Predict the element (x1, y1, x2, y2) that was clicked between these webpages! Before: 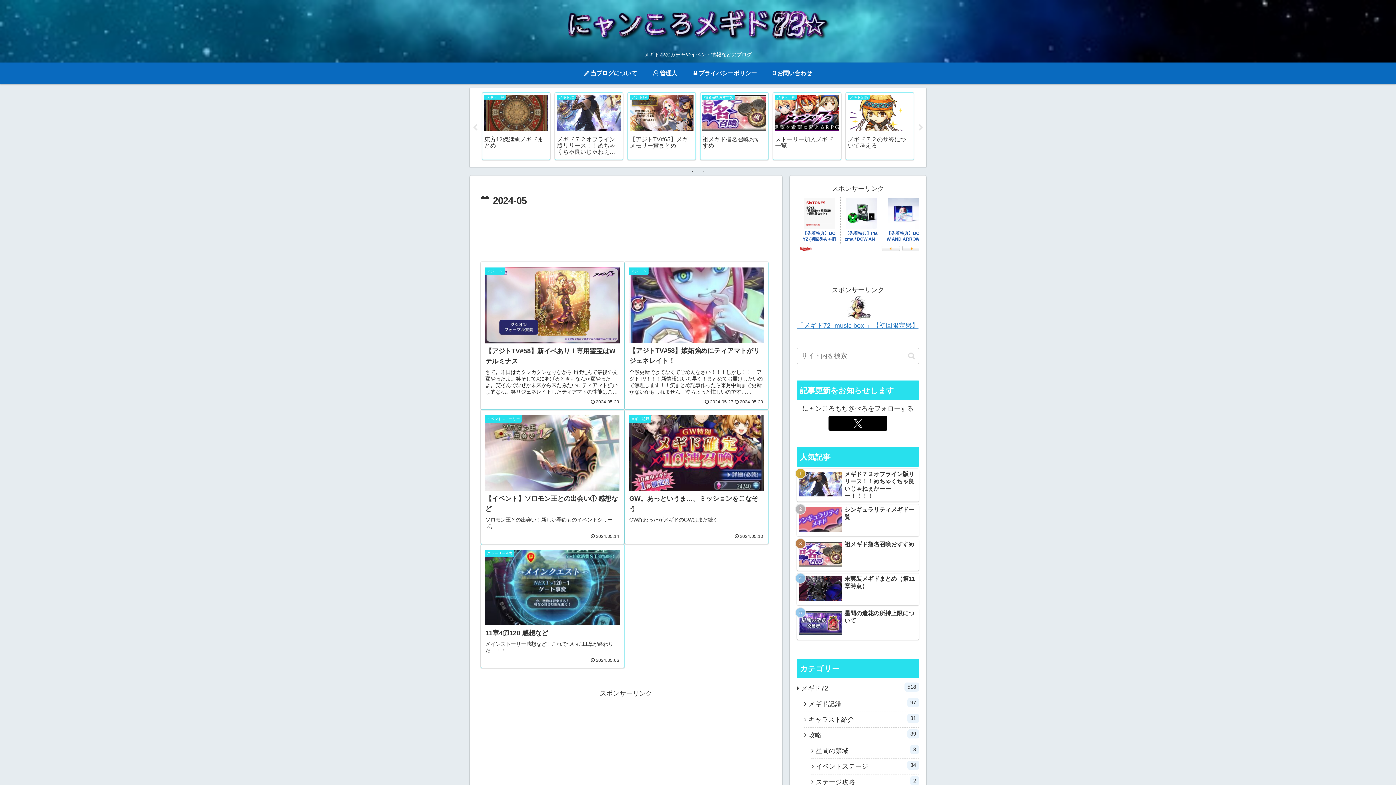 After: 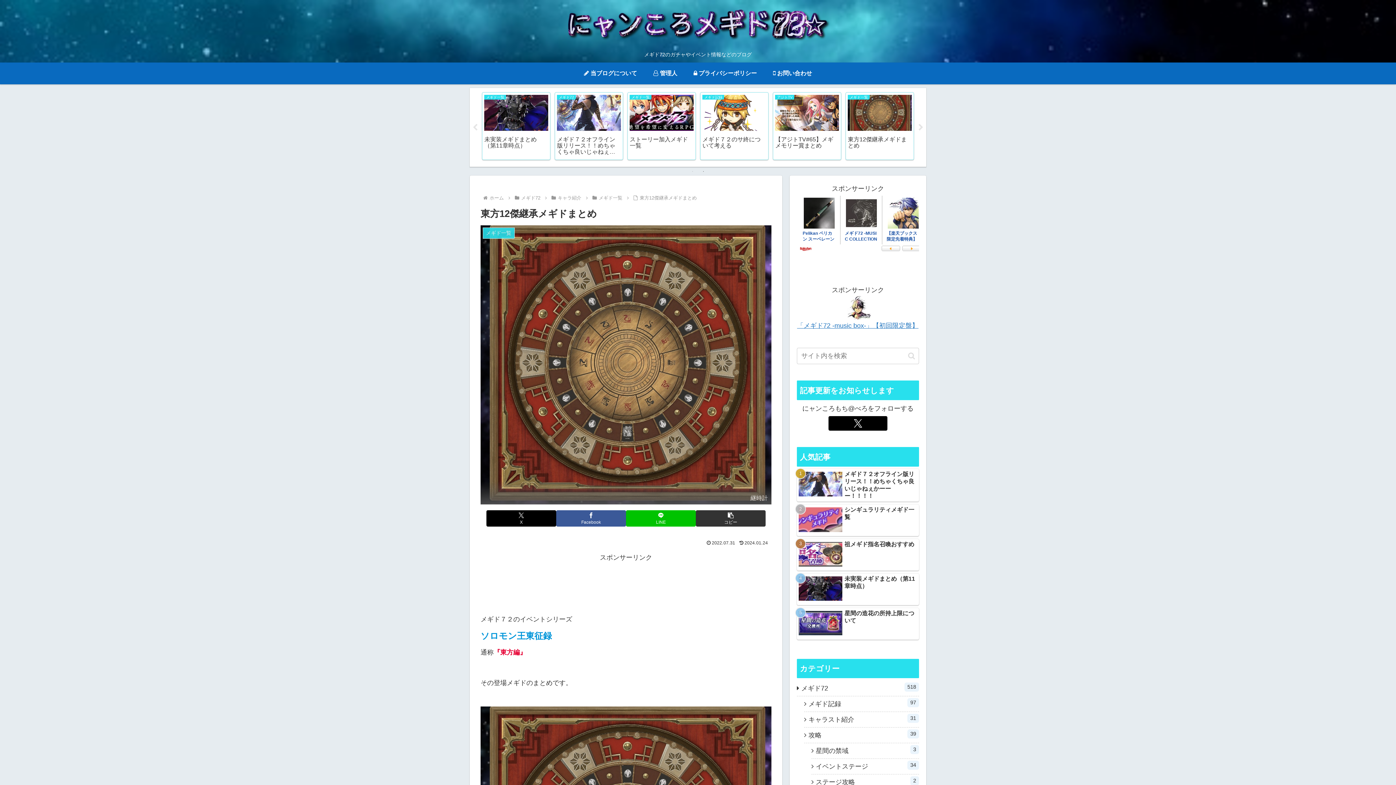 Action: label: メギド一覧
東方12傑継承メギドまとめ bbox: (482, 92, 550, 160)